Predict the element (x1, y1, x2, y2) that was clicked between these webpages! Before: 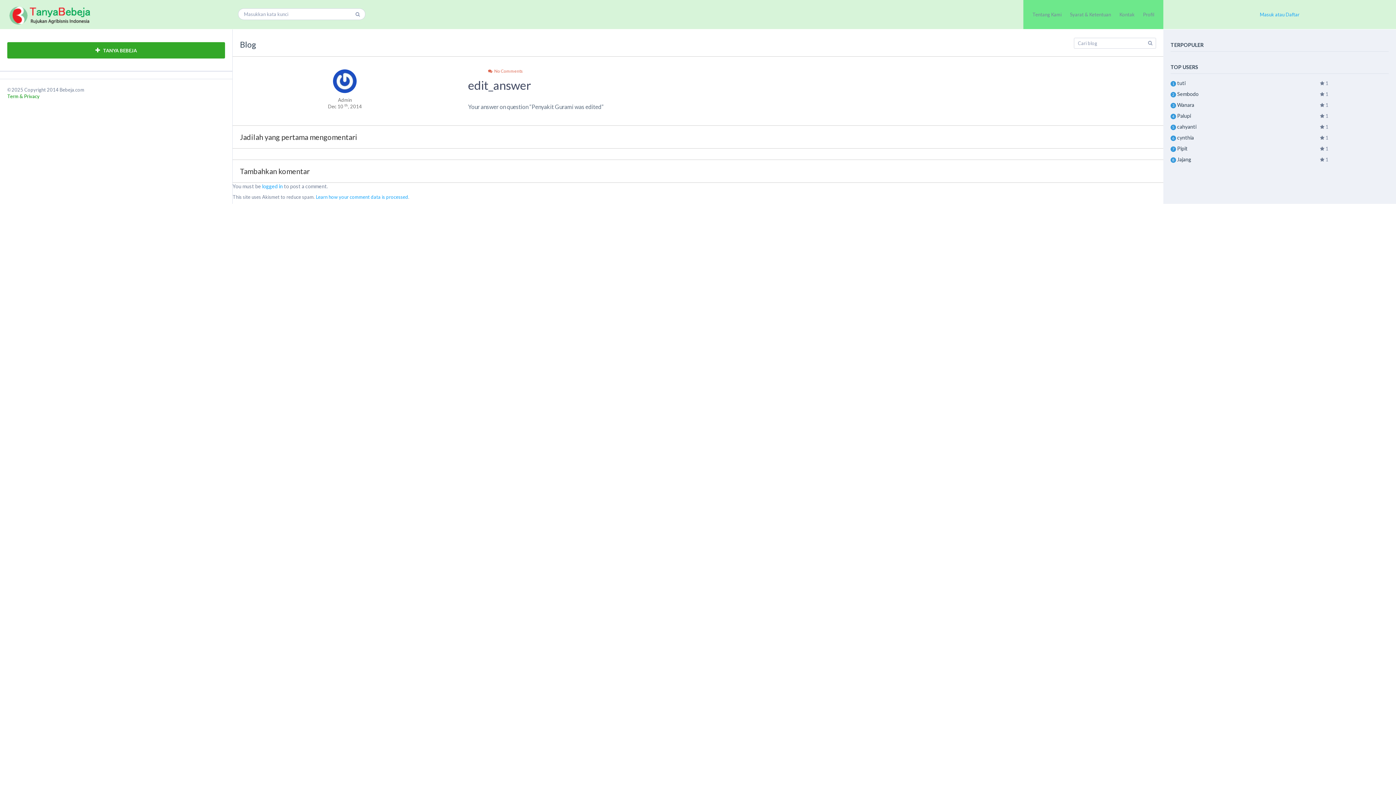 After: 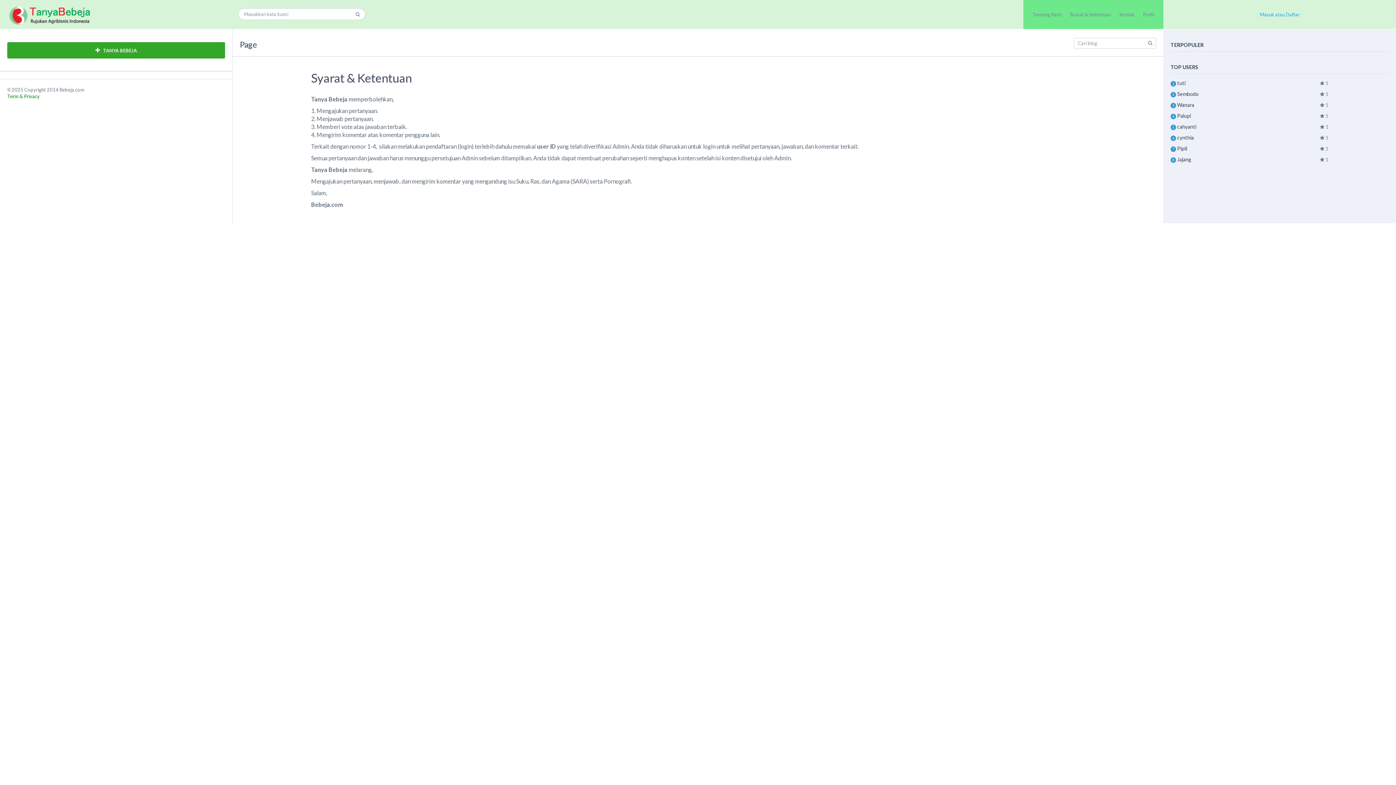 Action: label: Syarat & Ketentuan bbox: (1070, 11, 1111, 17)